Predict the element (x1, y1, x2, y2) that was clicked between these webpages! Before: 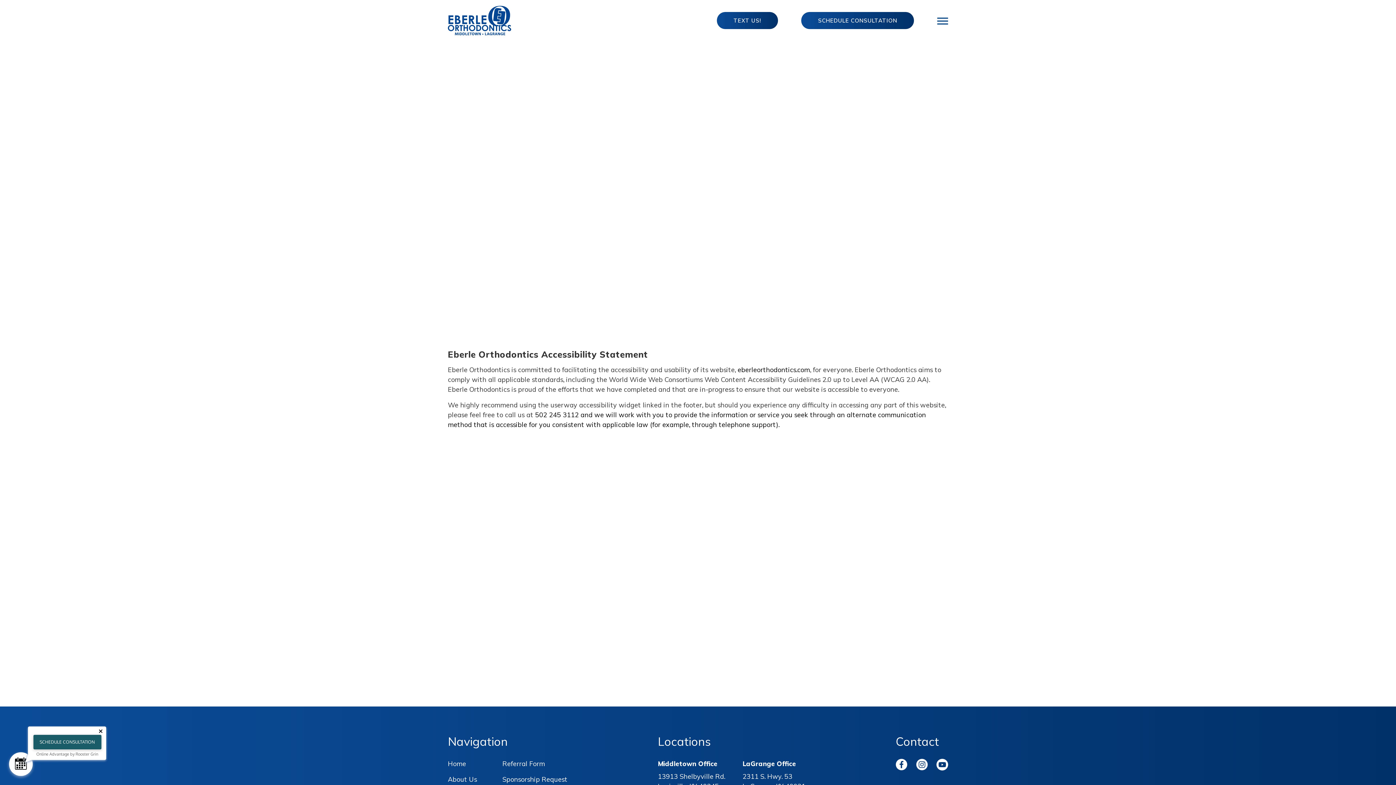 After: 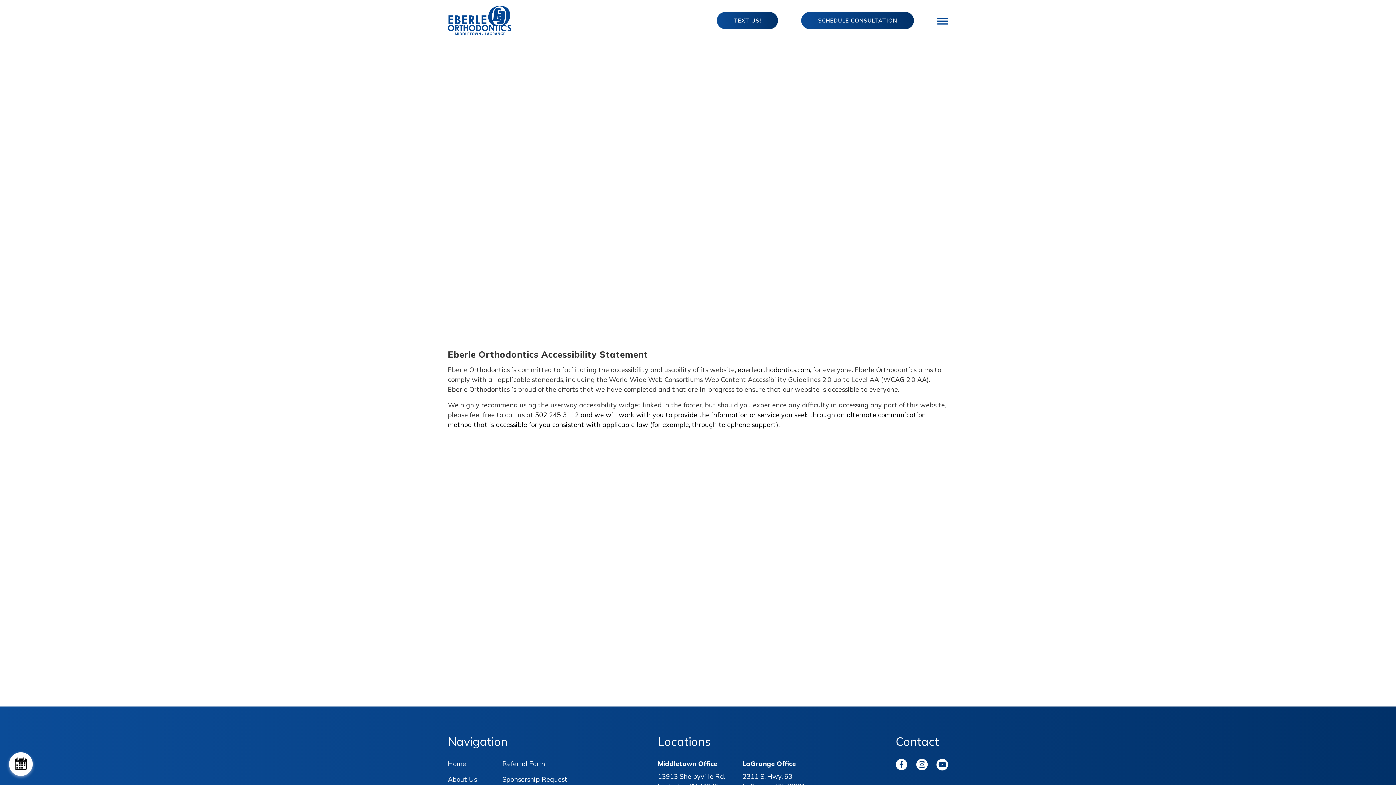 Action: bbox: (98, 729, 103, 734) label: Close tooltip